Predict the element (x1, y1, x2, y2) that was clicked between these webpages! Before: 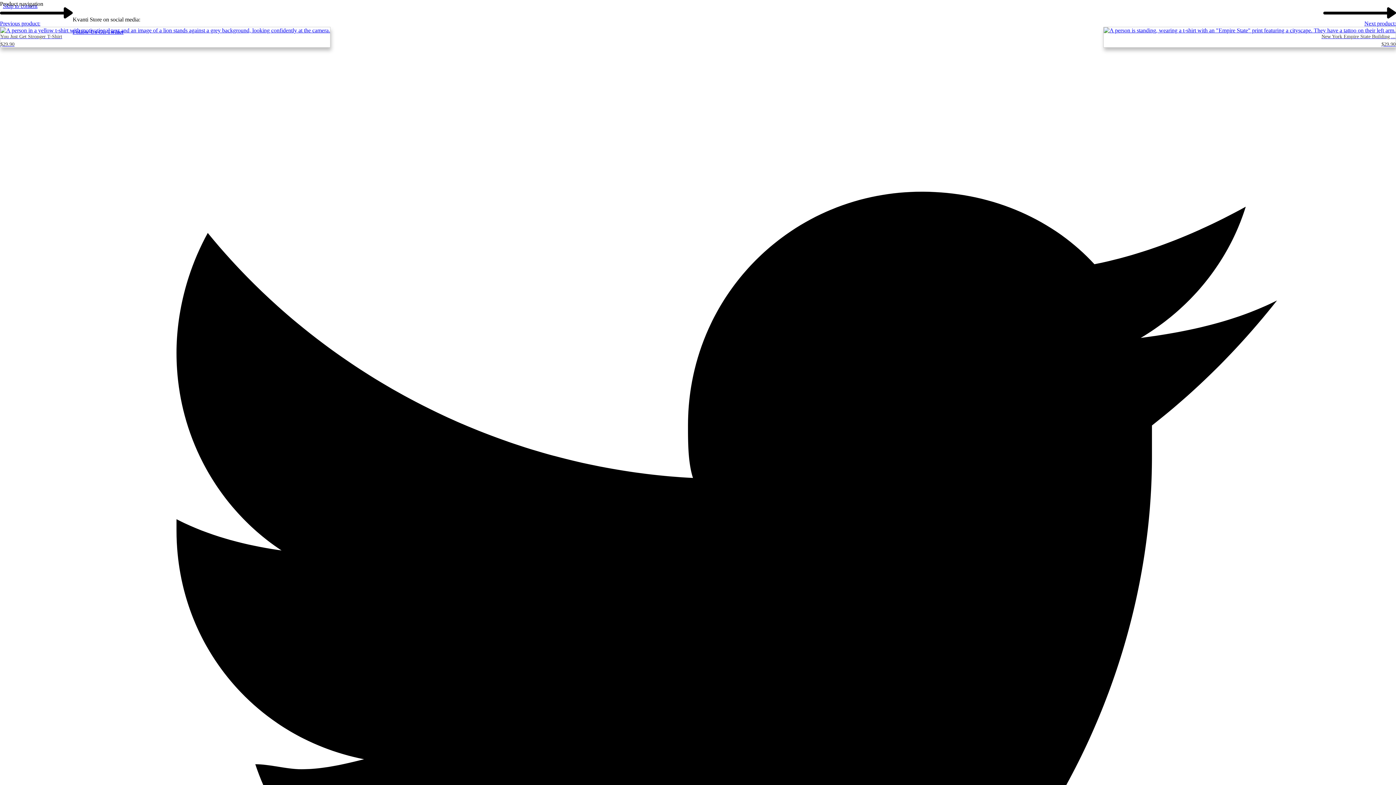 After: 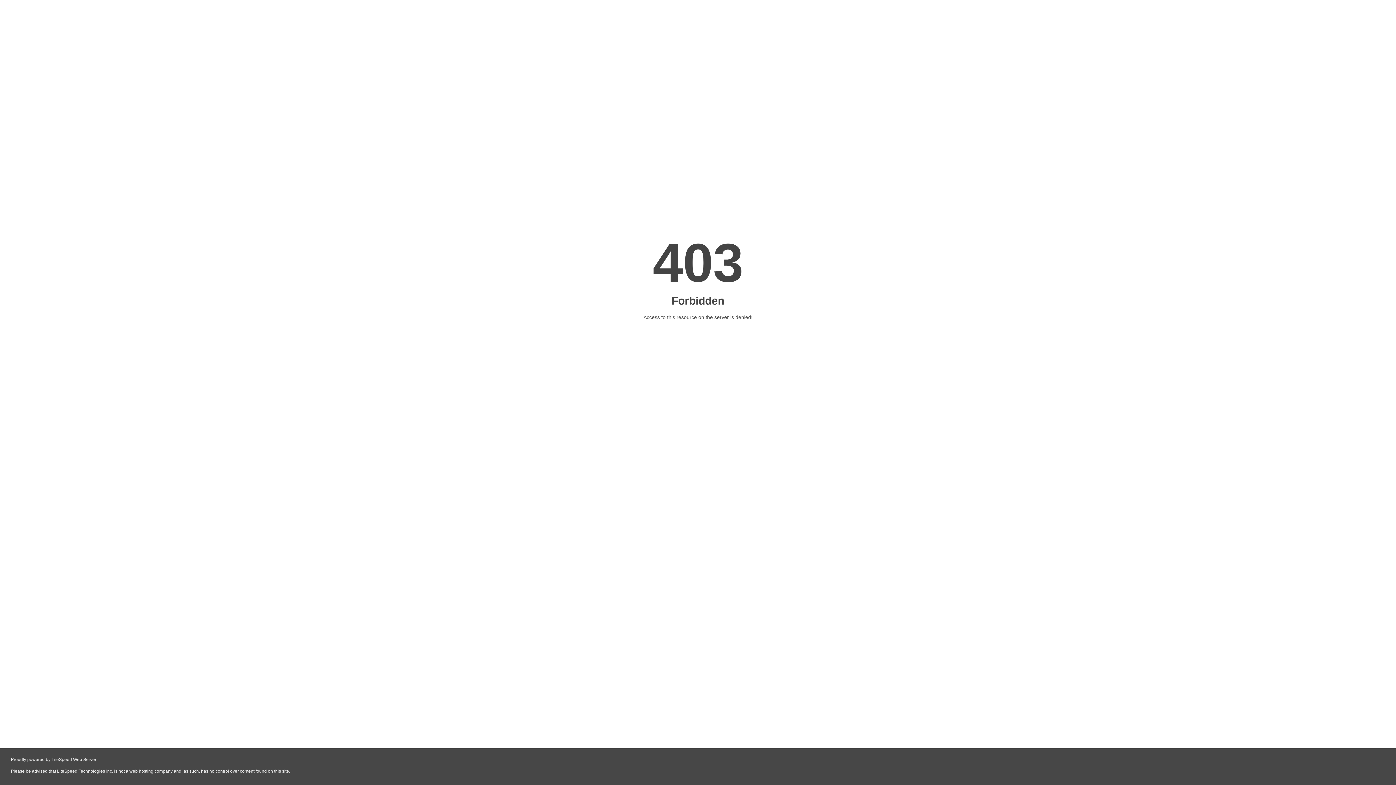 Action: bbox: (0, 20, 330, 47) label: Previous product:
You Just Get Stronger T-Shirt
$29.90